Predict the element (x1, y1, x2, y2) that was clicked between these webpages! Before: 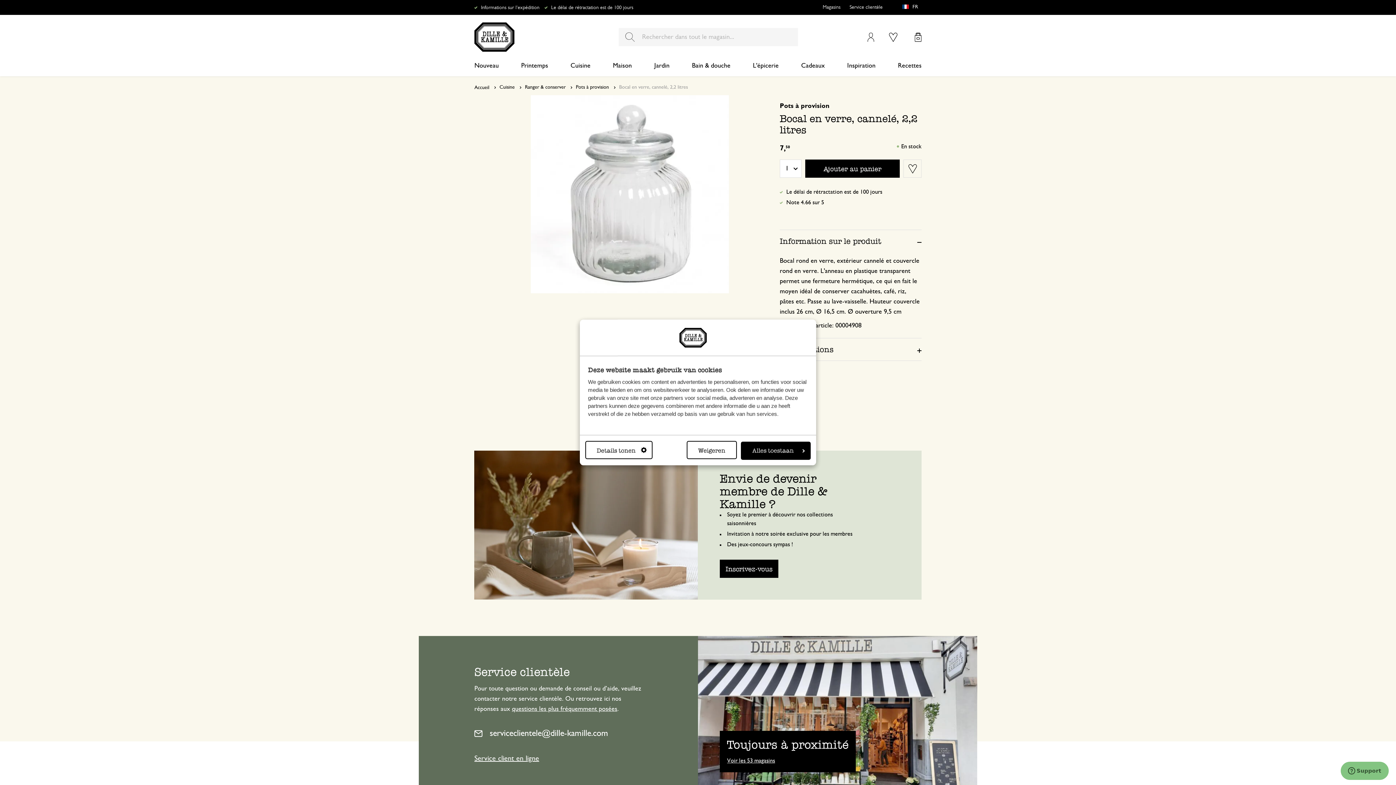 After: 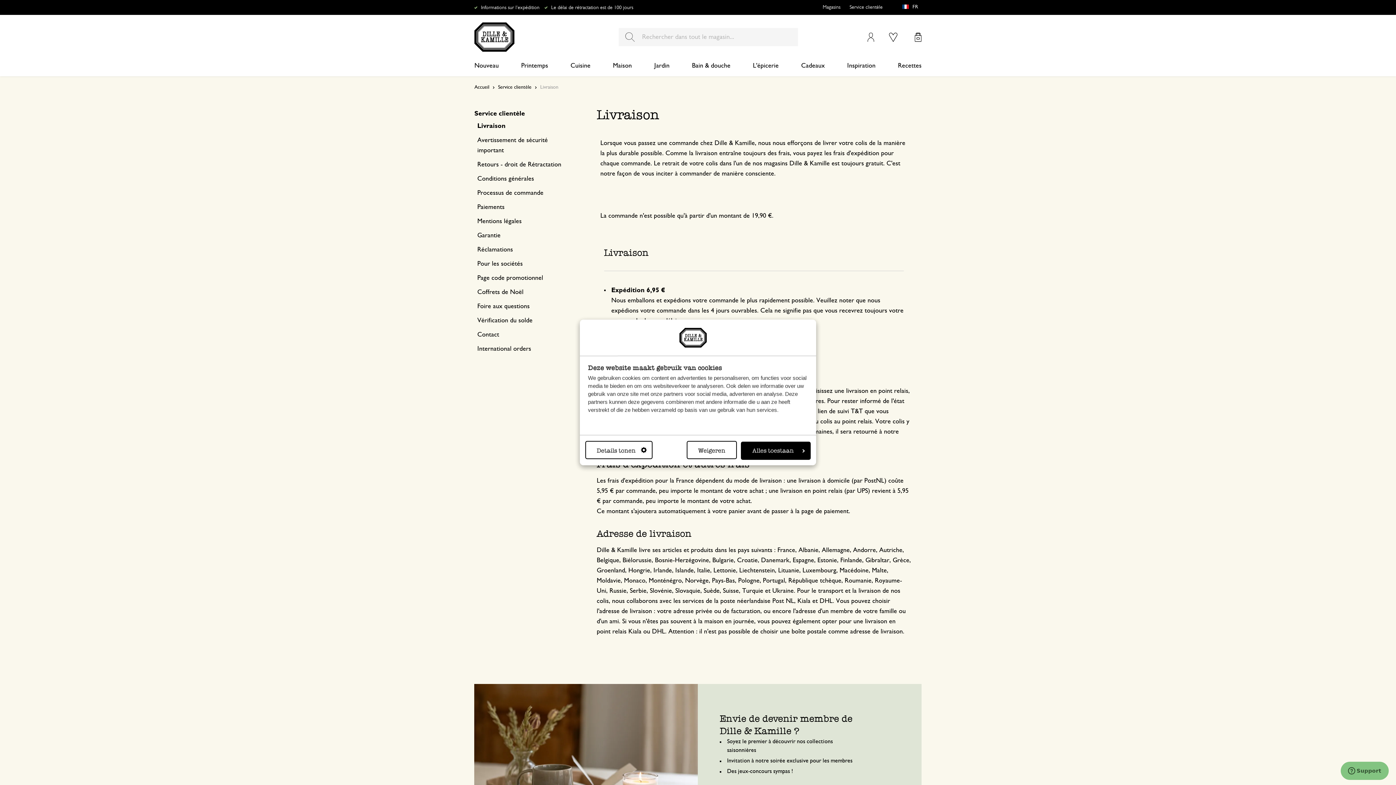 Action: bbox: (481, 4, 539, 10) label: Informations sur l'expédition